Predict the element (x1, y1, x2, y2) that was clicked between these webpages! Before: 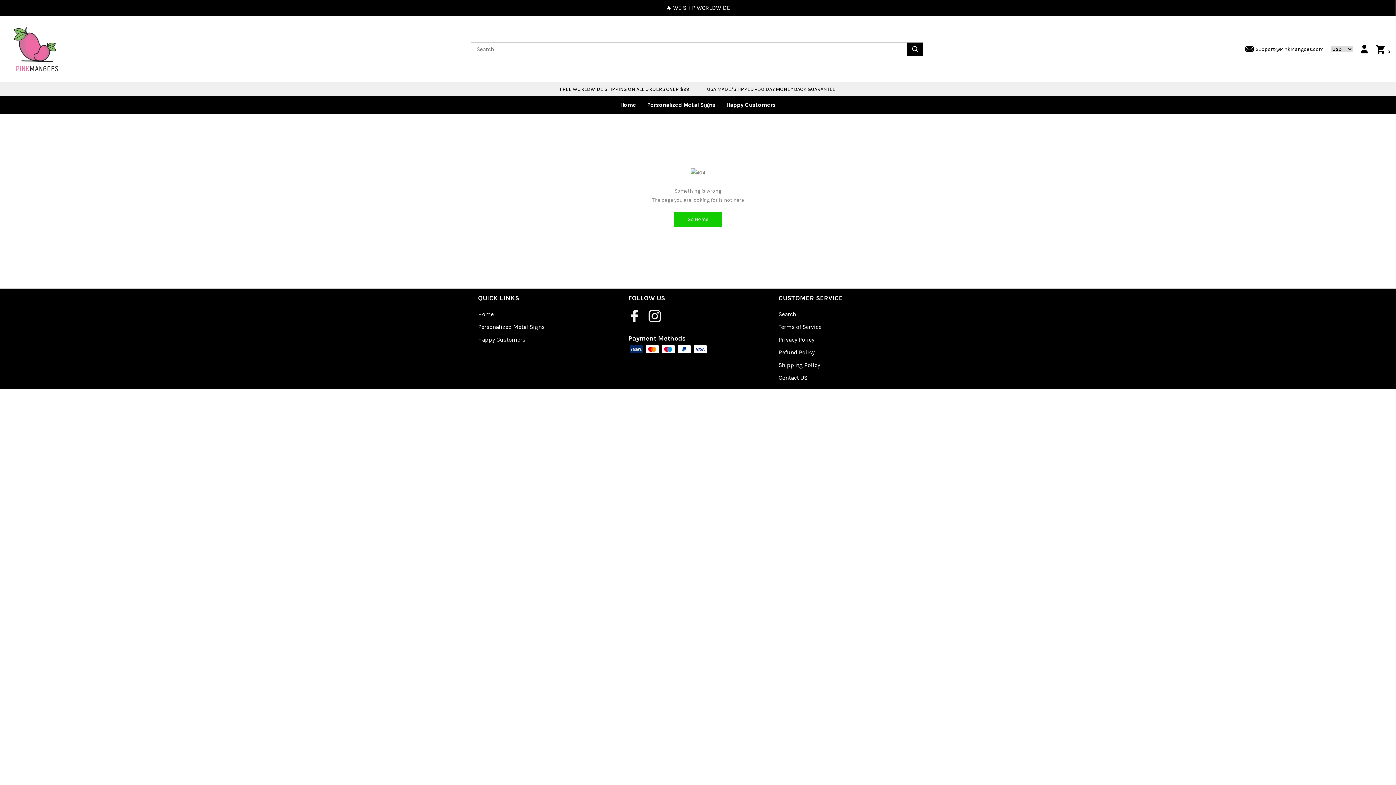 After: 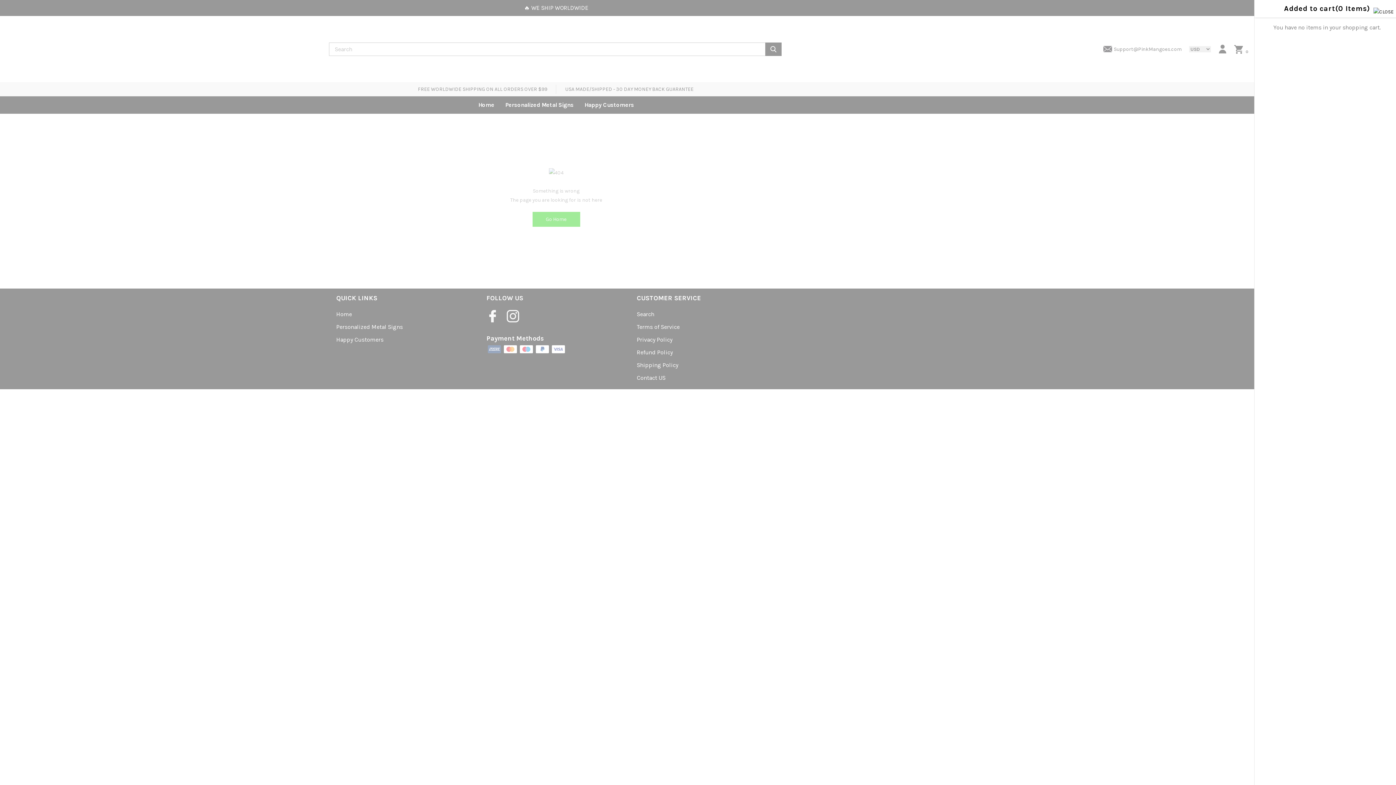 Action: label: 0 bbox: (1376, 44, 1390, 53)